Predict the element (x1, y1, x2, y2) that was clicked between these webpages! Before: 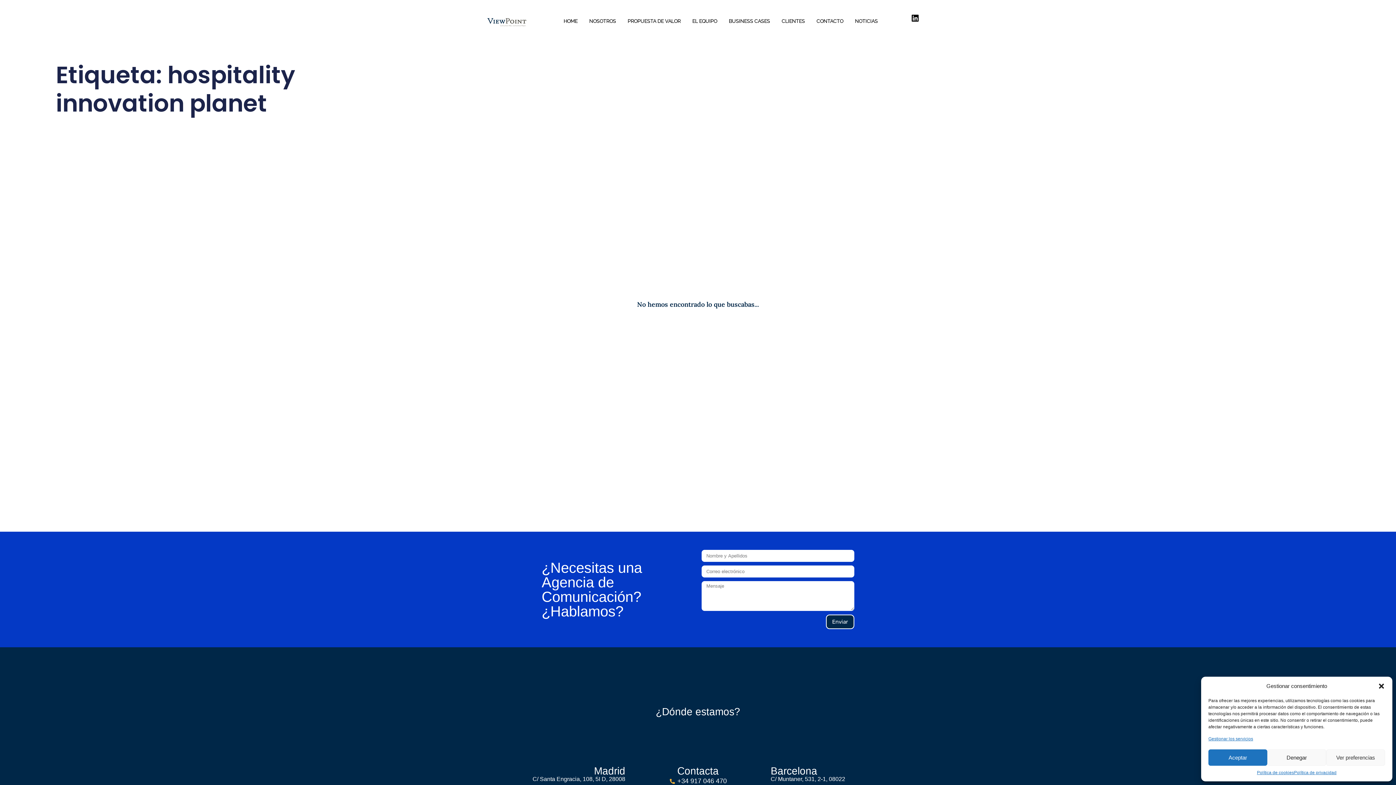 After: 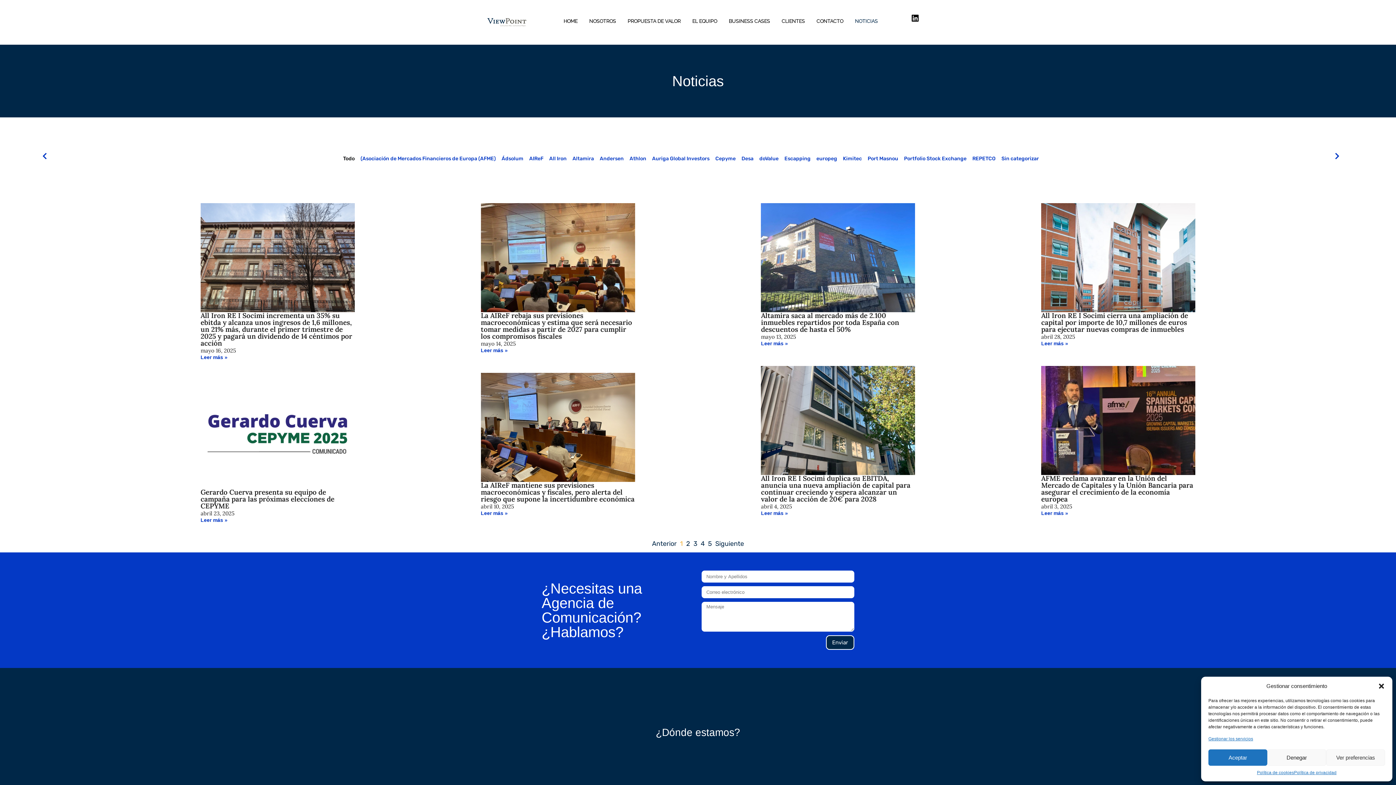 Action: bbox: (855, 17, 878, 25) label: NOTICIAS